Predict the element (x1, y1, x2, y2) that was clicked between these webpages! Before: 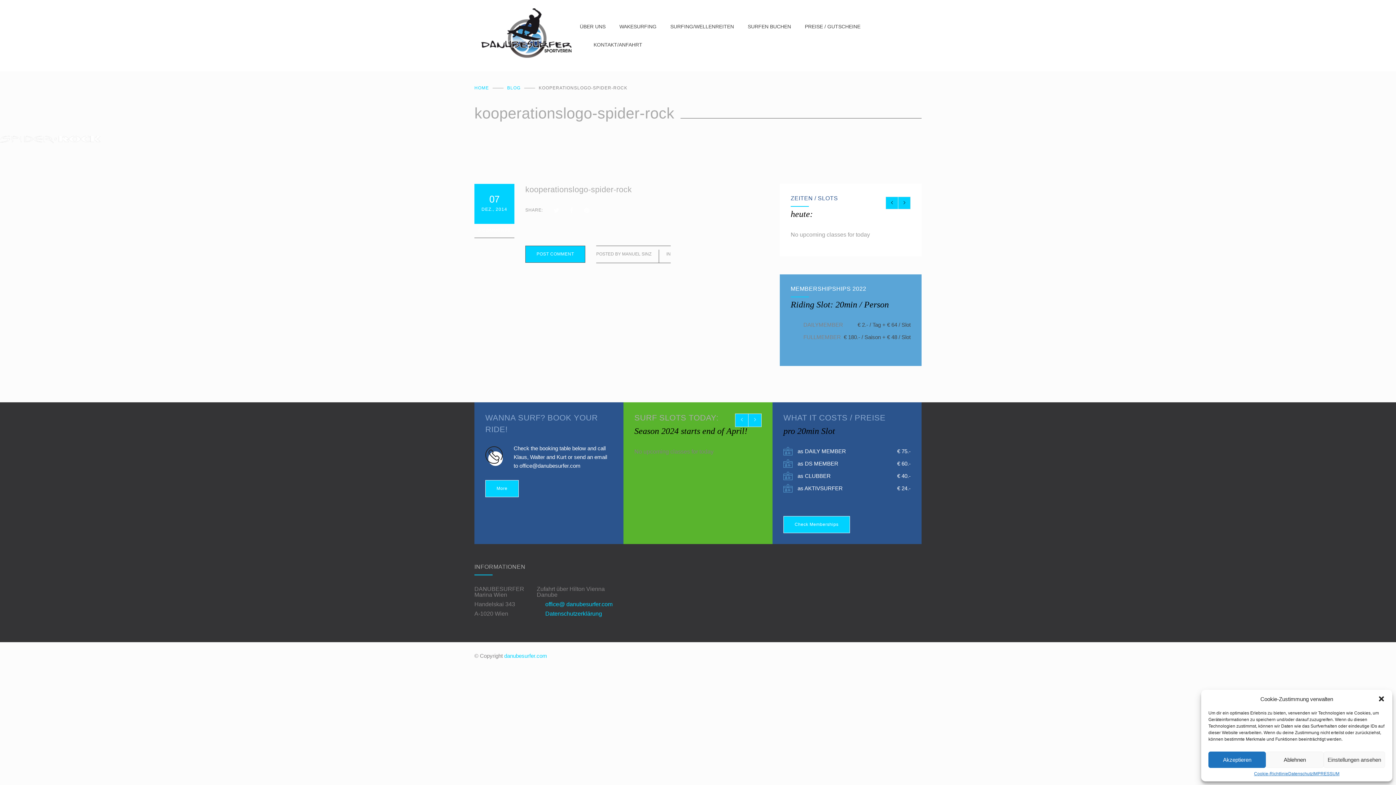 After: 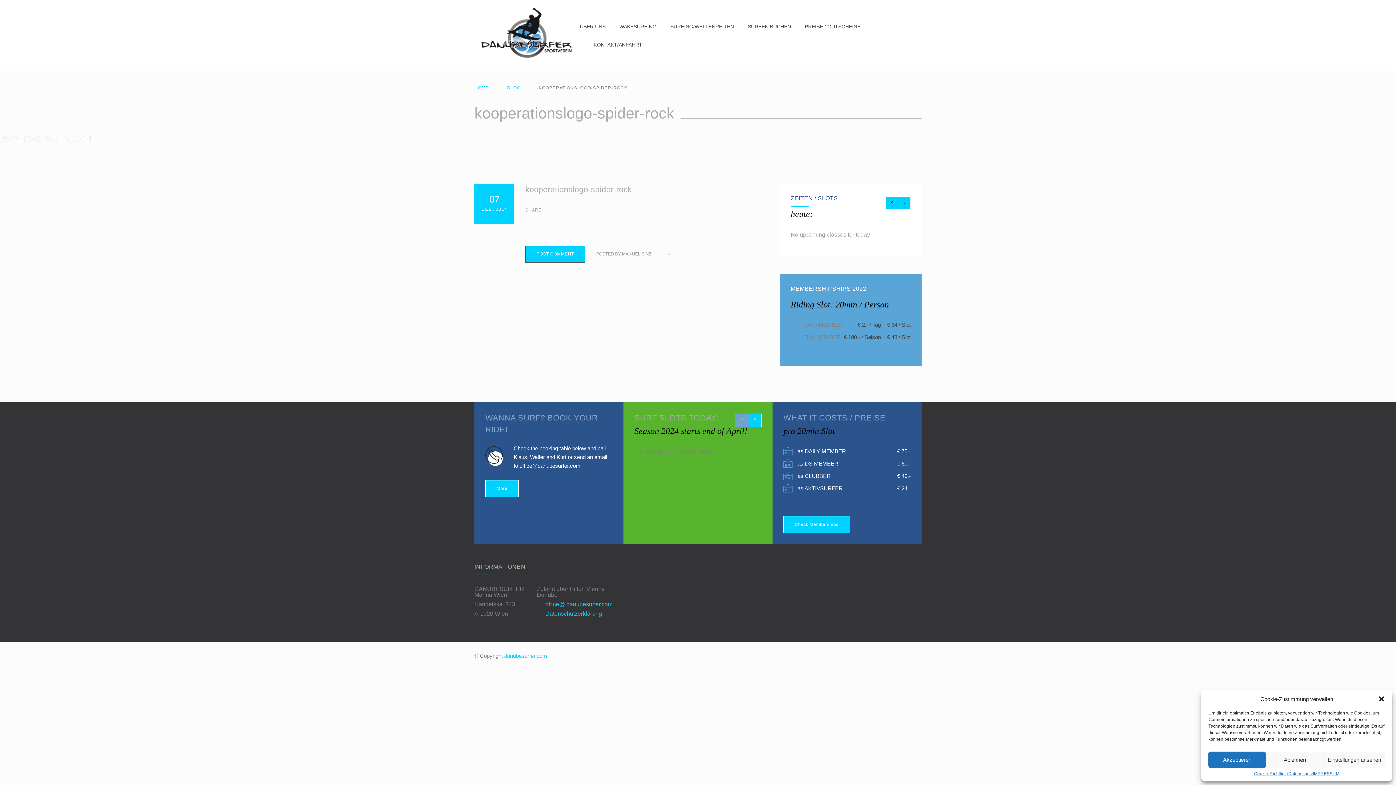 Action: bbox: (735, 413, 748, 427)